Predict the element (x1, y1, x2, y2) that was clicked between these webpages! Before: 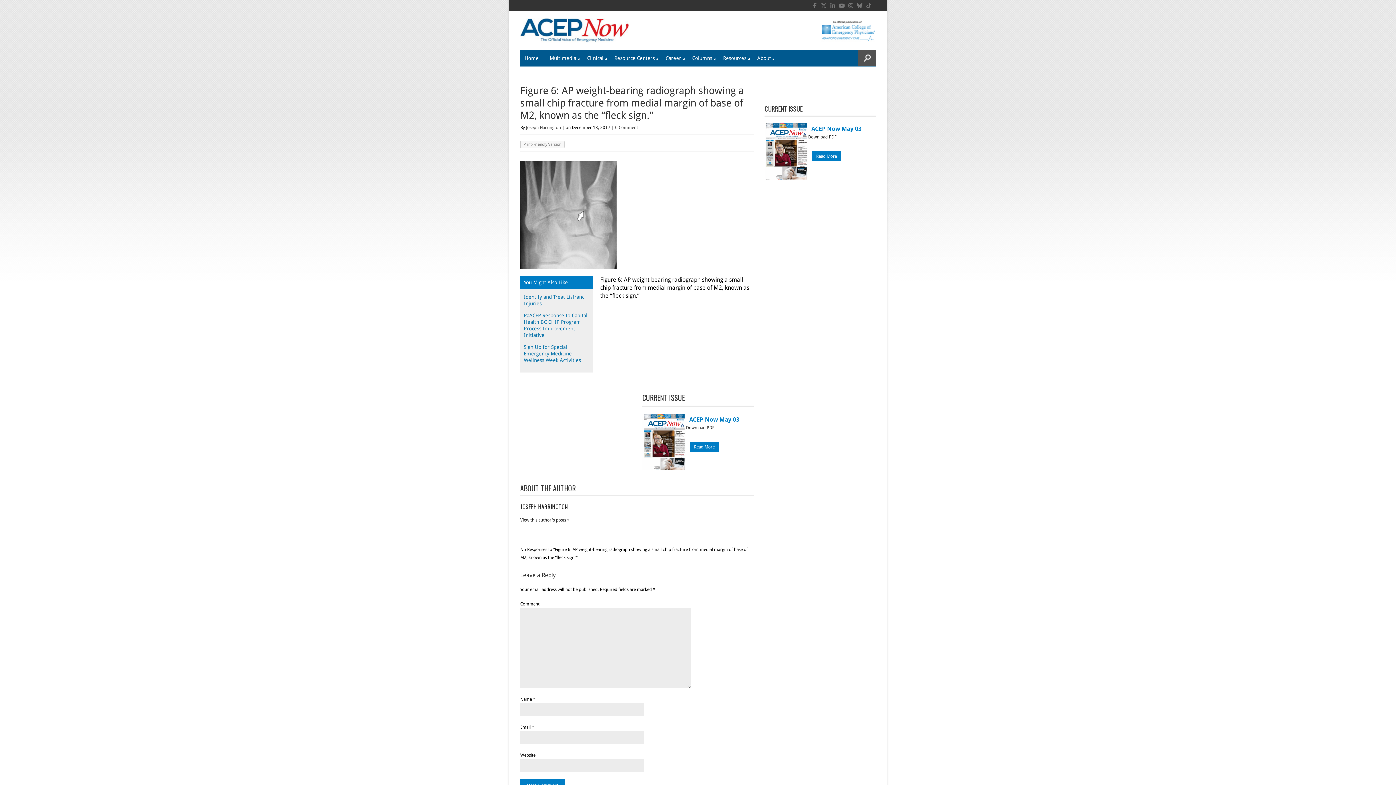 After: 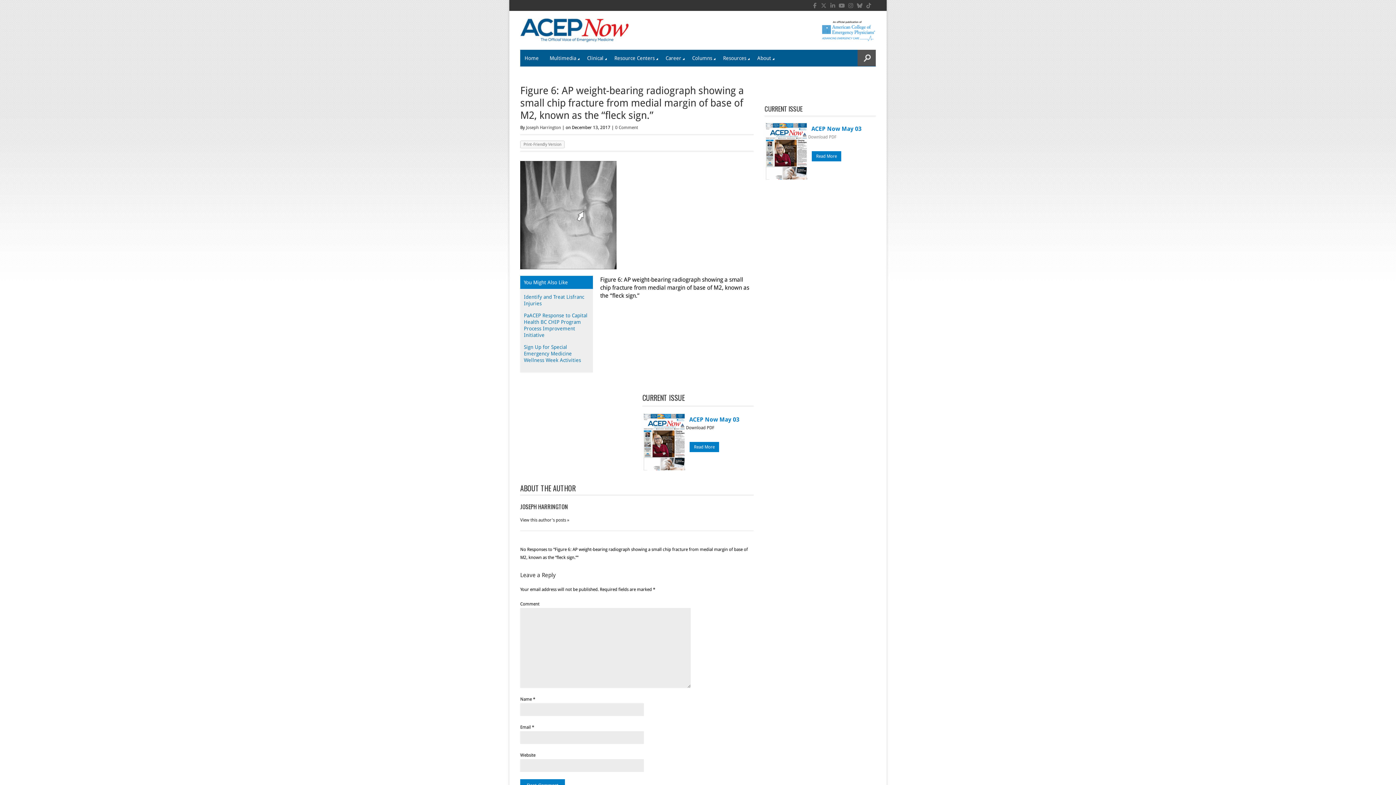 Action: label: Download PDF bbox: (808, 134, 836, 139)